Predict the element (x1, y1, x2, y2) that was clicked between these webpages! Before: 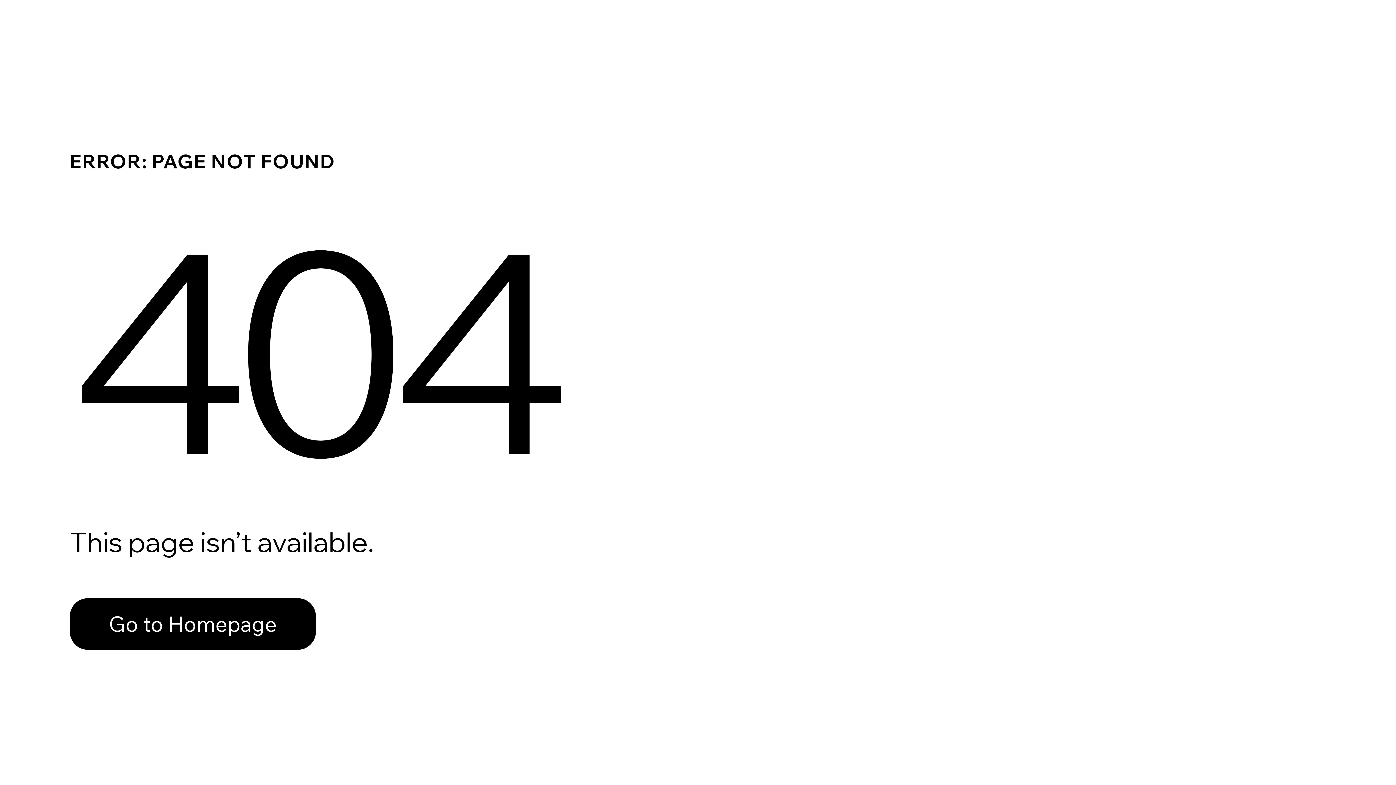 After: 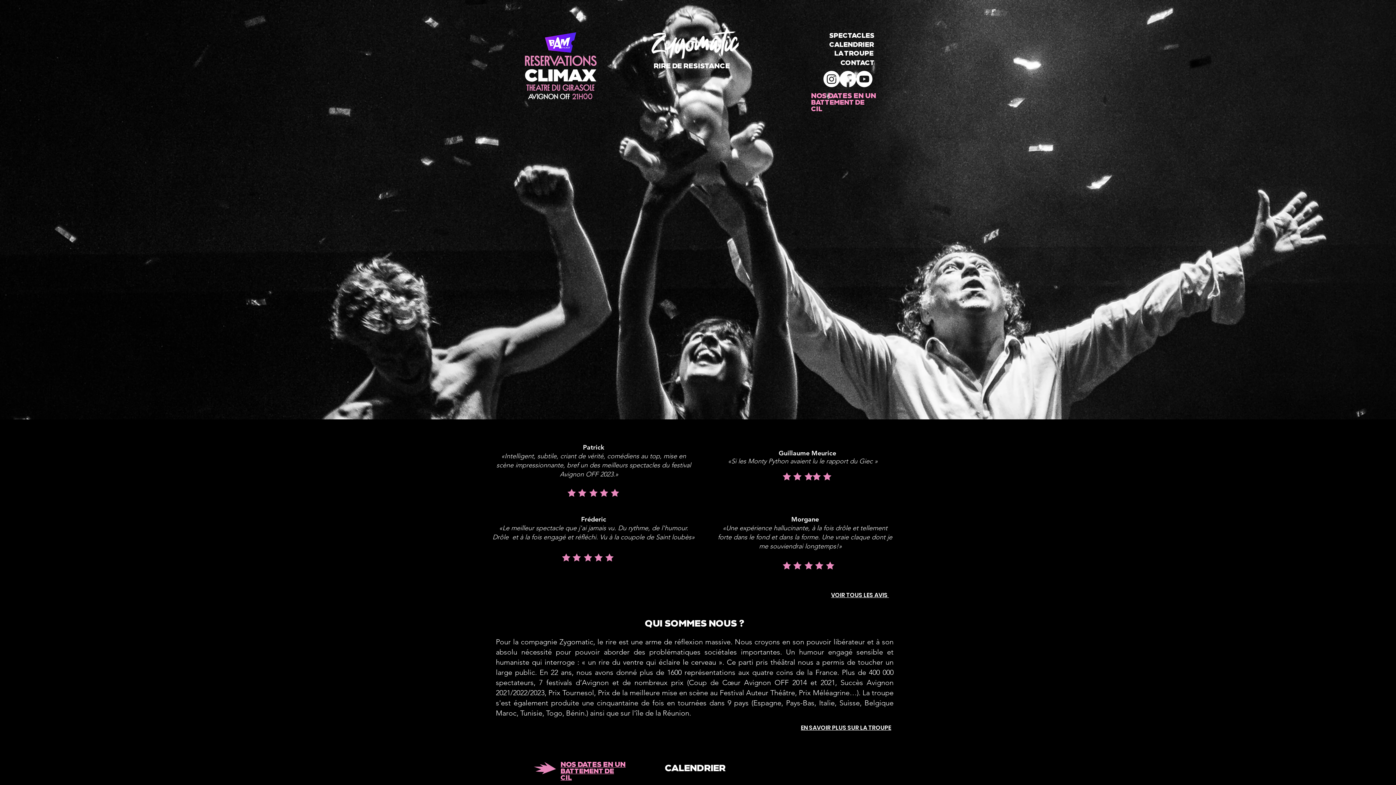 Action: label: Go to Homepage bbox: (69, 582, 768, 659)